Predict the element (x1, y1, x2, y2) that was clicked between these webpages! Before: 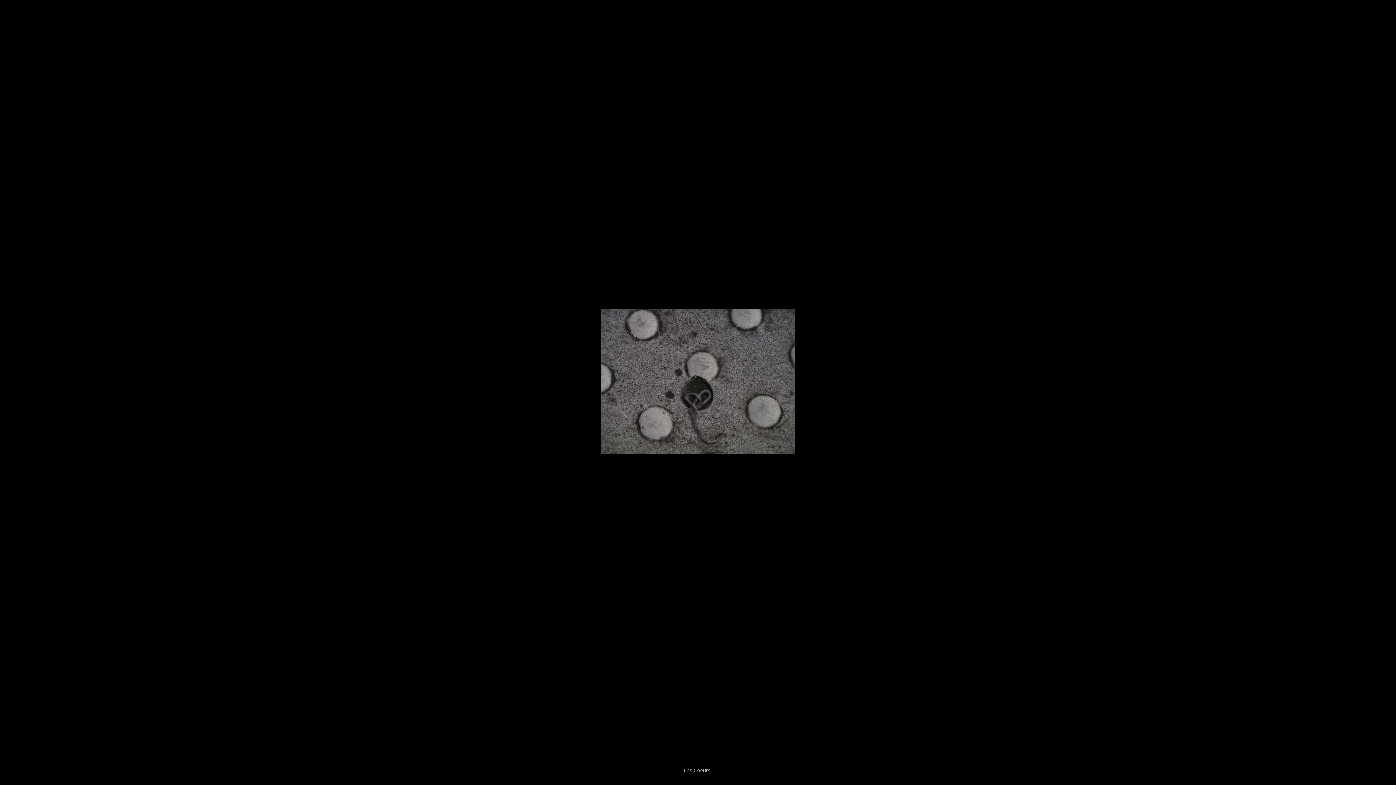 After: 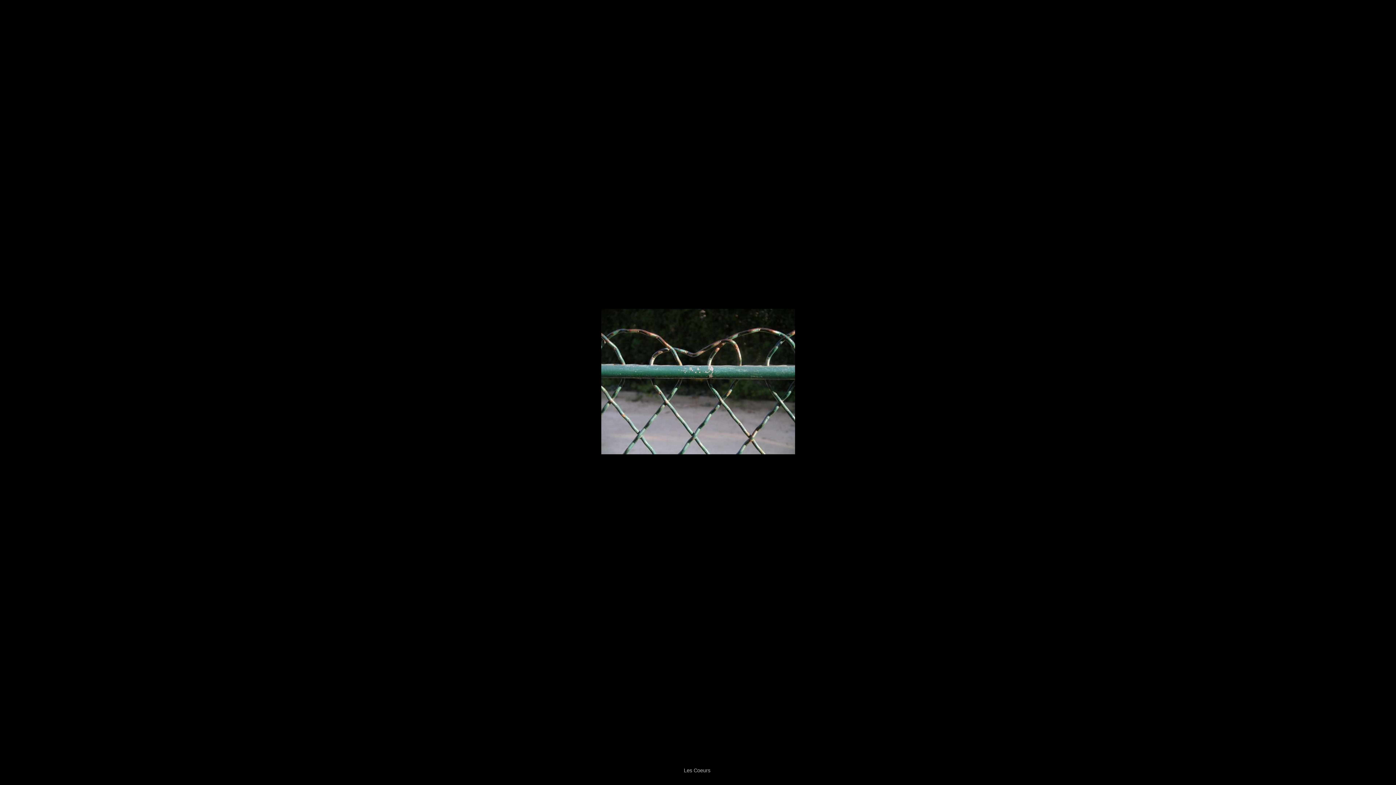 Action: bbox: (0, 361, 25, 401) label: previous